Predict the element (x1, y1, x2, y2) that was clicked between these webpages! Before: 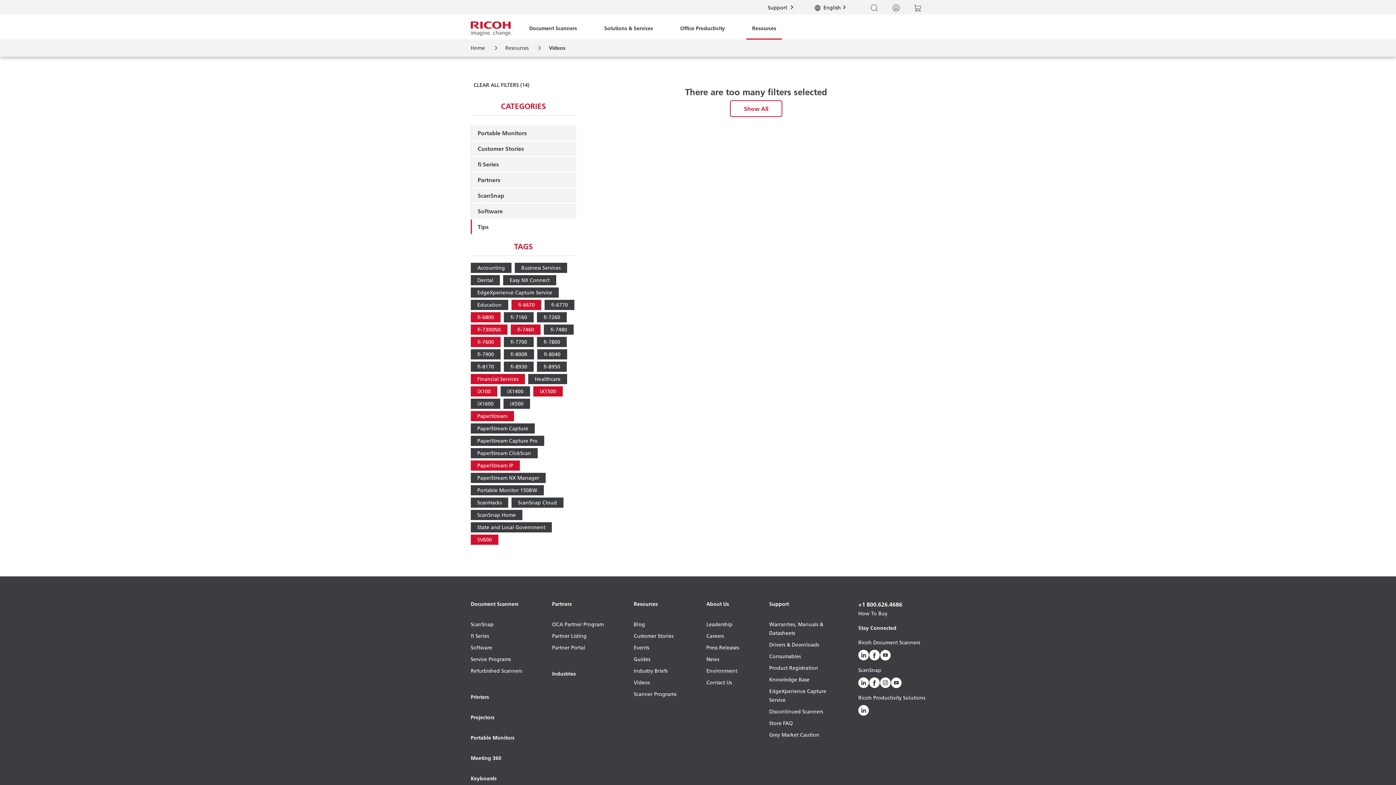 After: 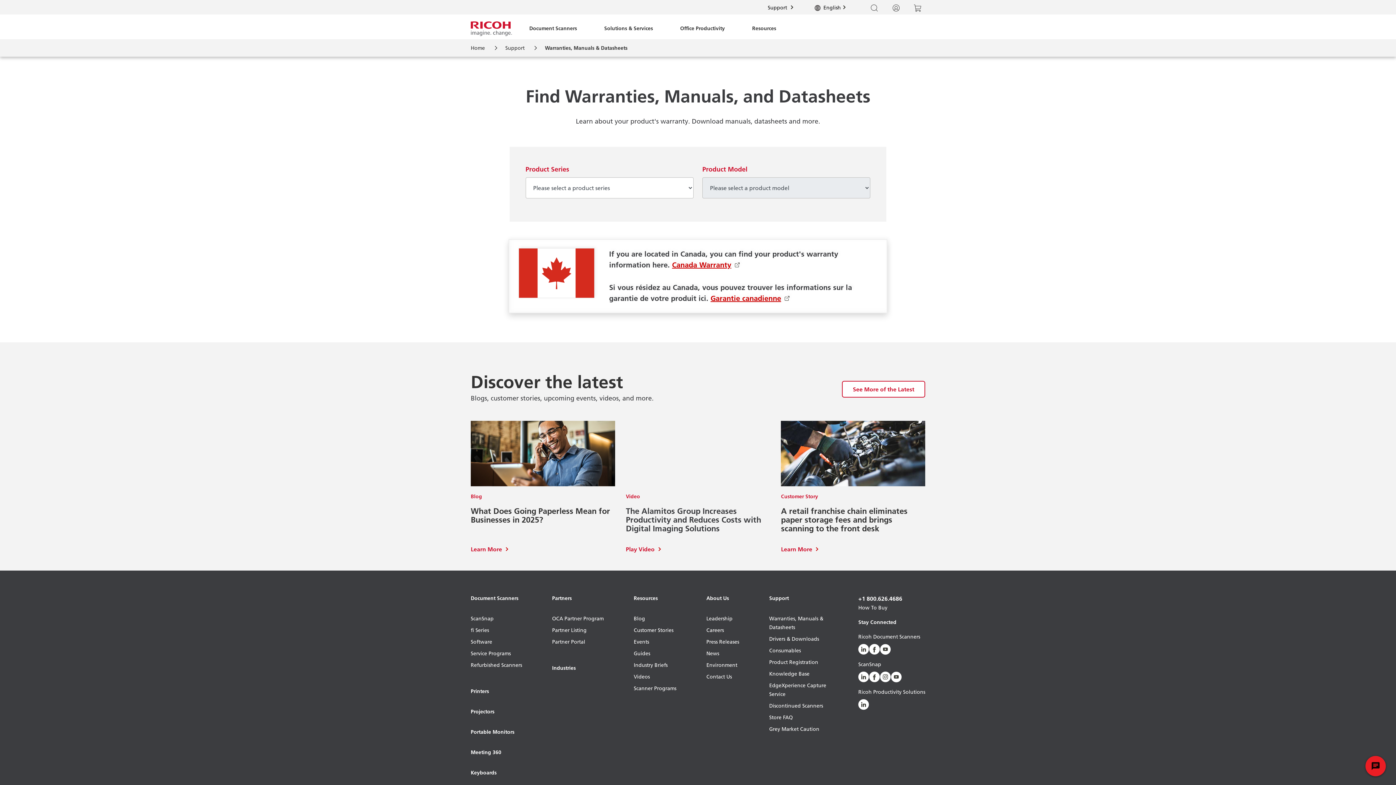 Action: label: Warranties, Manuals & Datasheets bbox: (769, 620, 844, 640)